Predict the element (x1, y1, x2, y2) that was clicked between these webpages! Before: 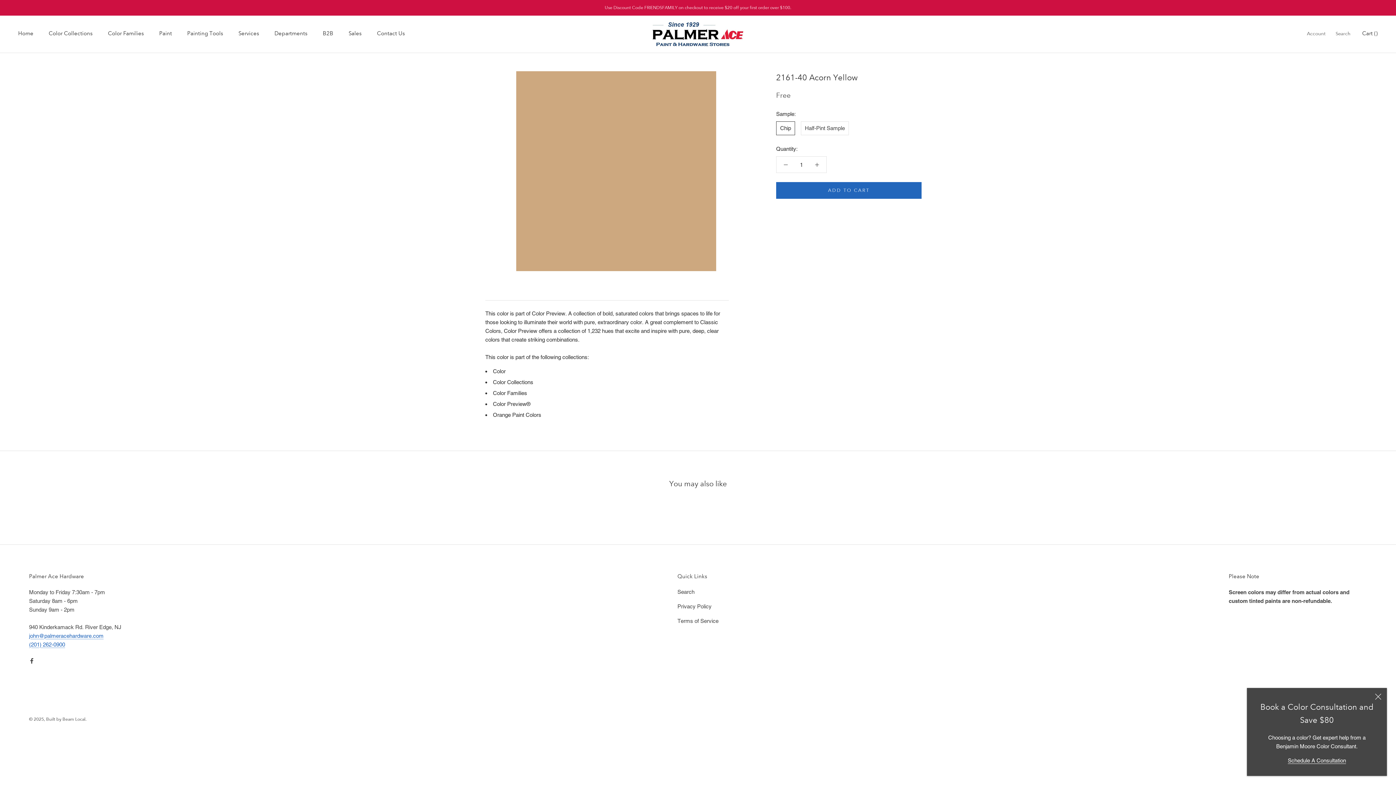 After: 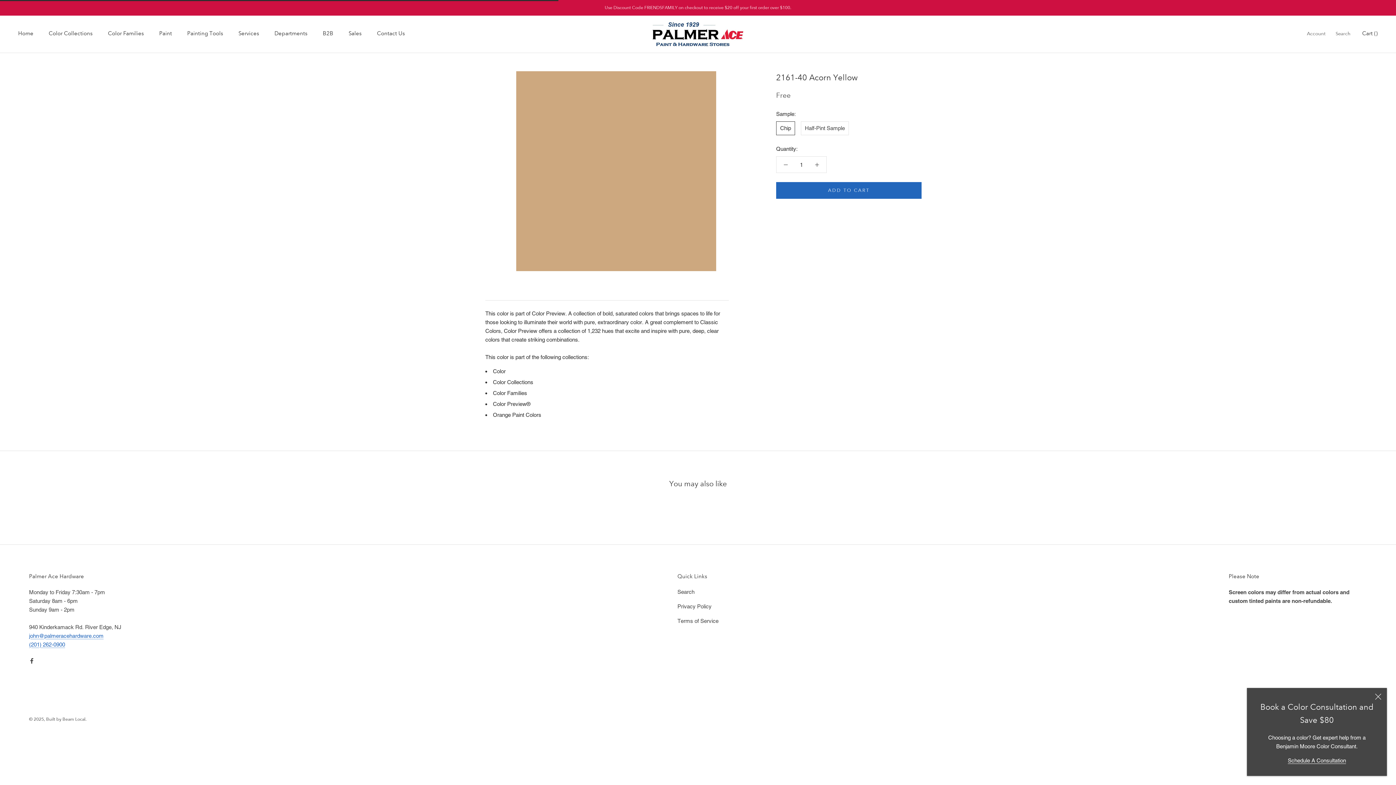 Action: bbox: (776, 182, 921, 198) label: ADD TO CART